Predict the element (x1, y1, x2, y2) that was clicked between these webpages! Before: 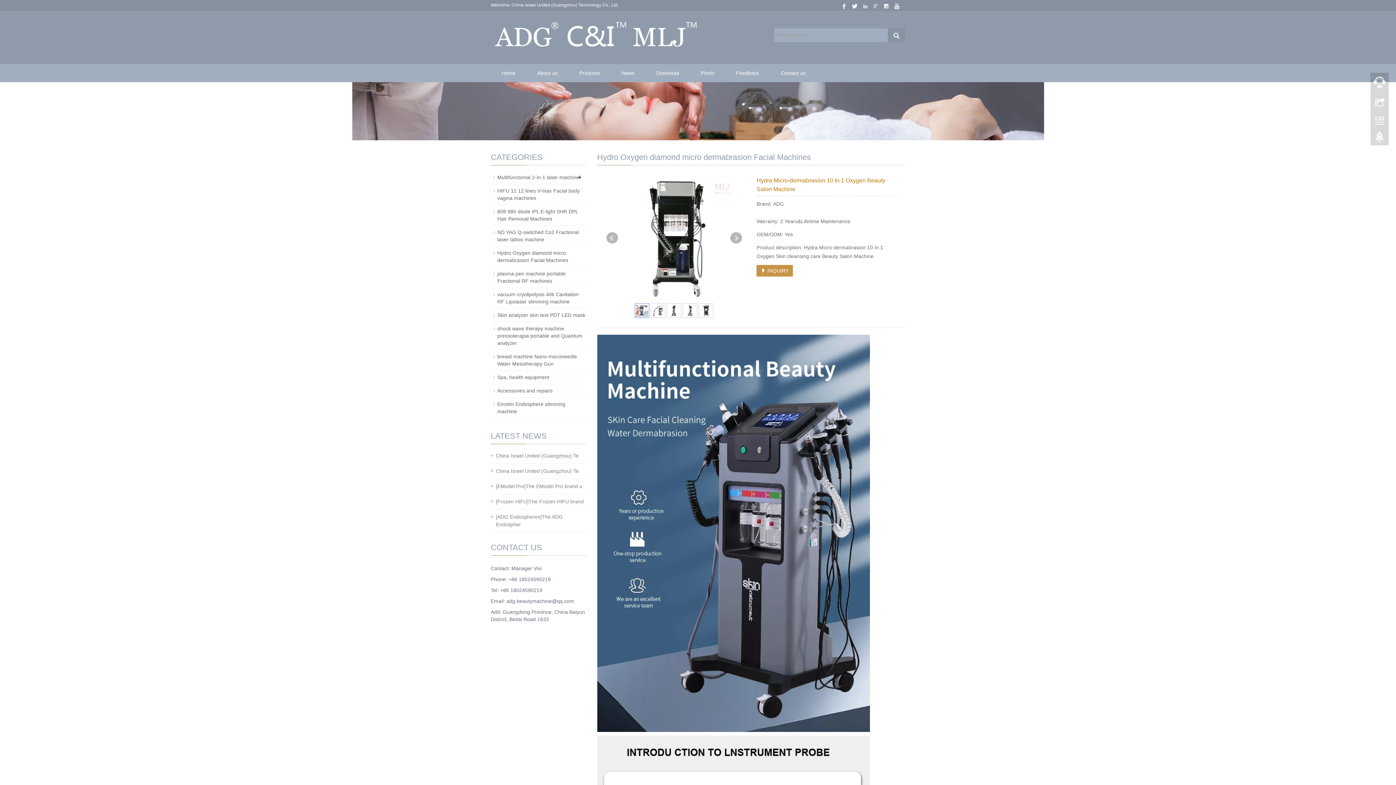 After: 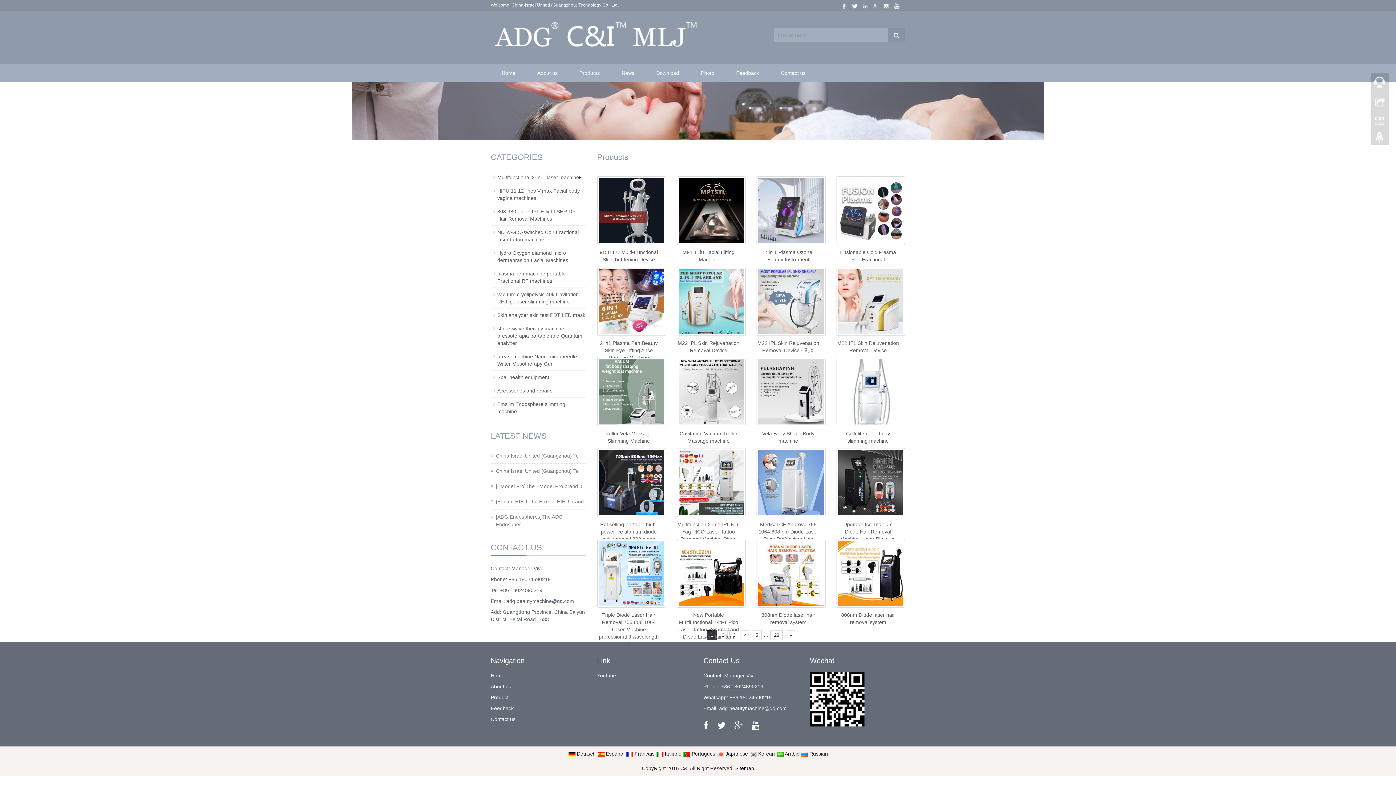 Action: label: Products bbox: (568, 64, 610, 82)